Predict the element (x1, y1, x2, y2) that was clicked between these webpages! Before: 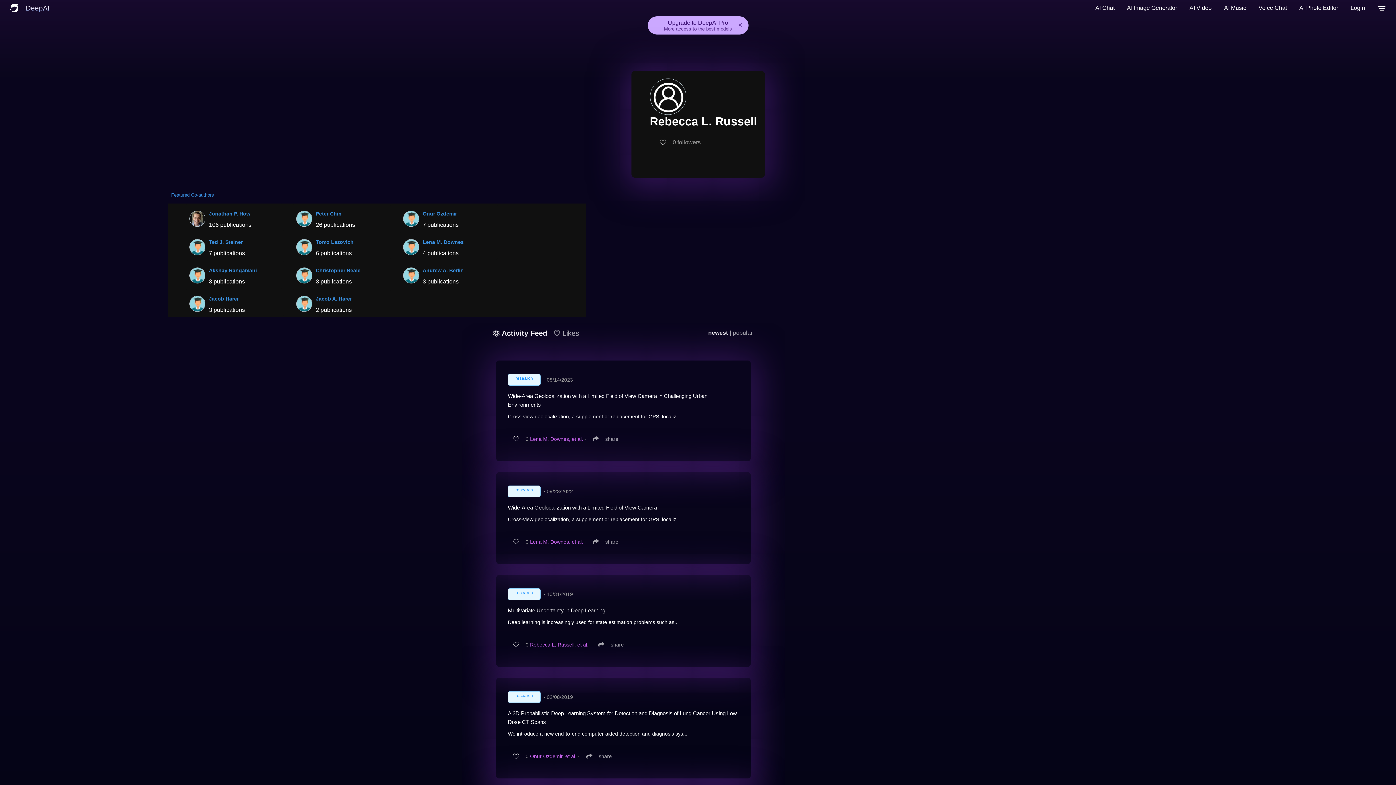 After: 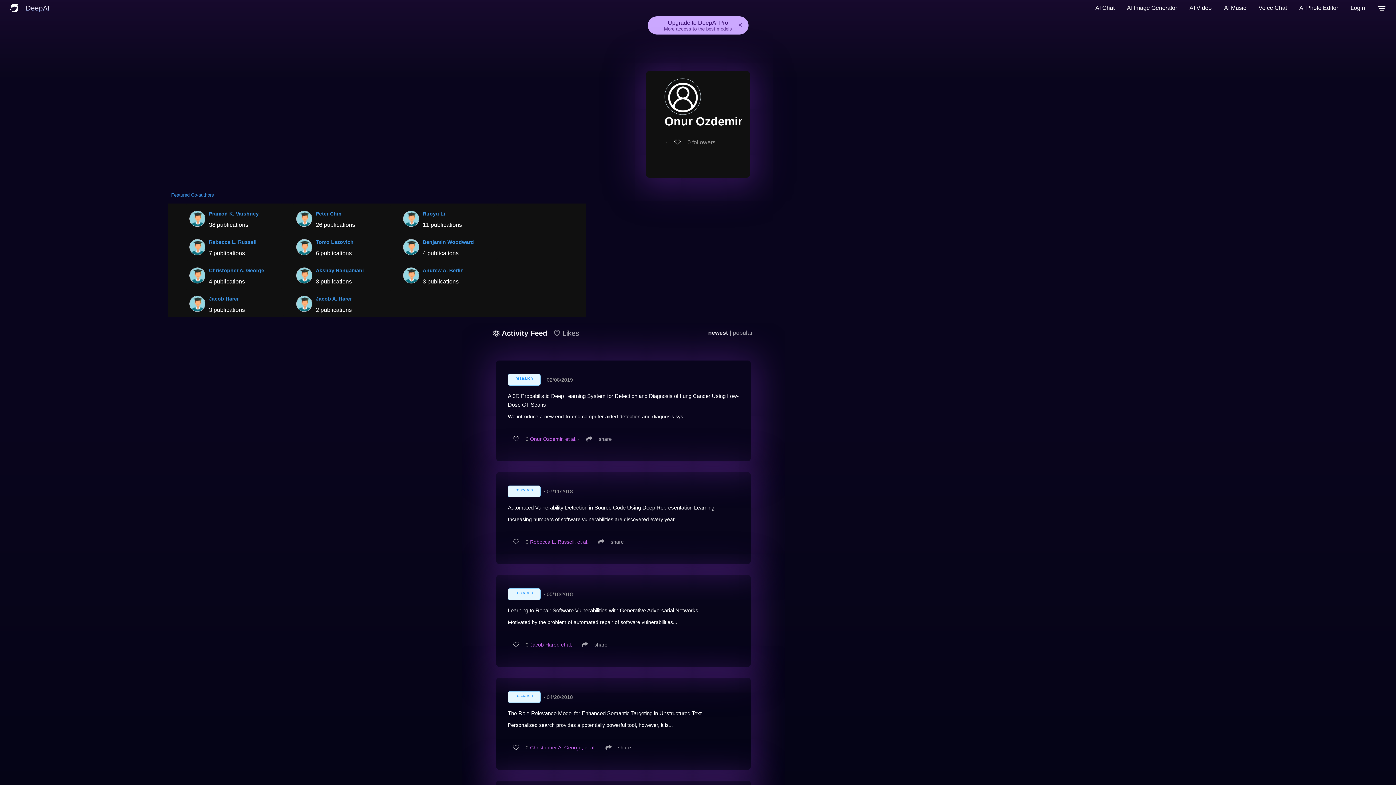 Action: label: Onur Ozdemir, et al. bbox: (530, 753, 576, 759)